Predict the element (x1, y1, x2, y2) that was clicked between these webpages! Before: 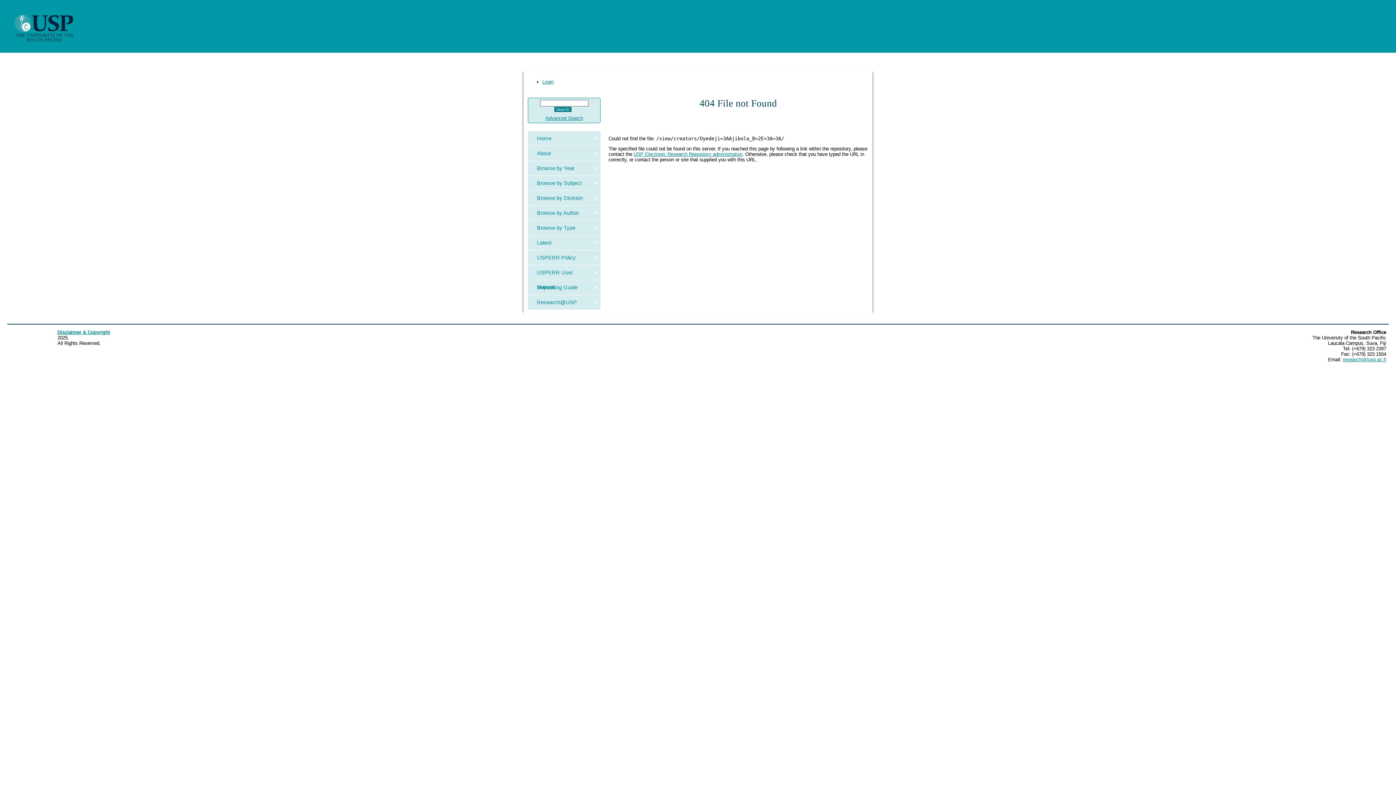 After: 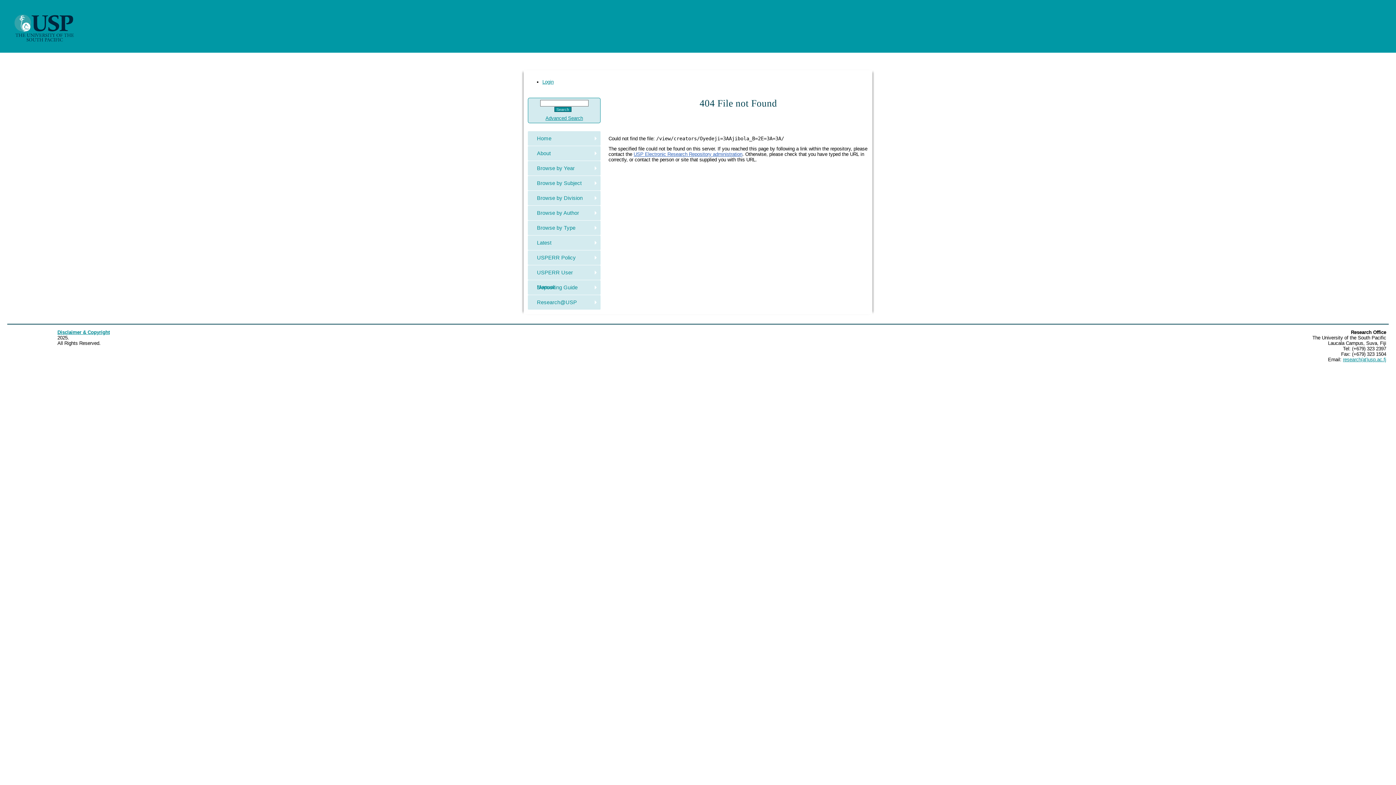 Action: label: USP Electronic Research Repository administration bbox: (633, 151, 742, 157)